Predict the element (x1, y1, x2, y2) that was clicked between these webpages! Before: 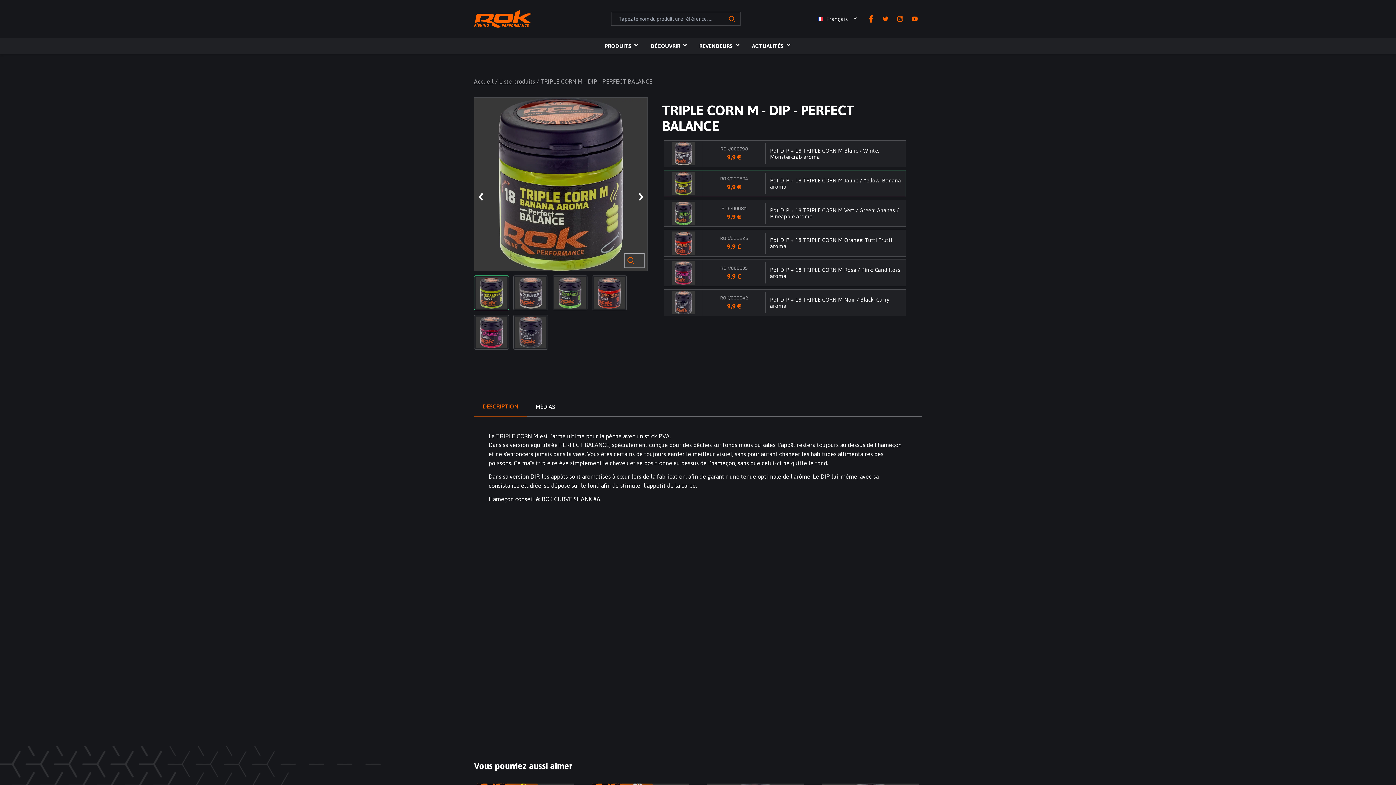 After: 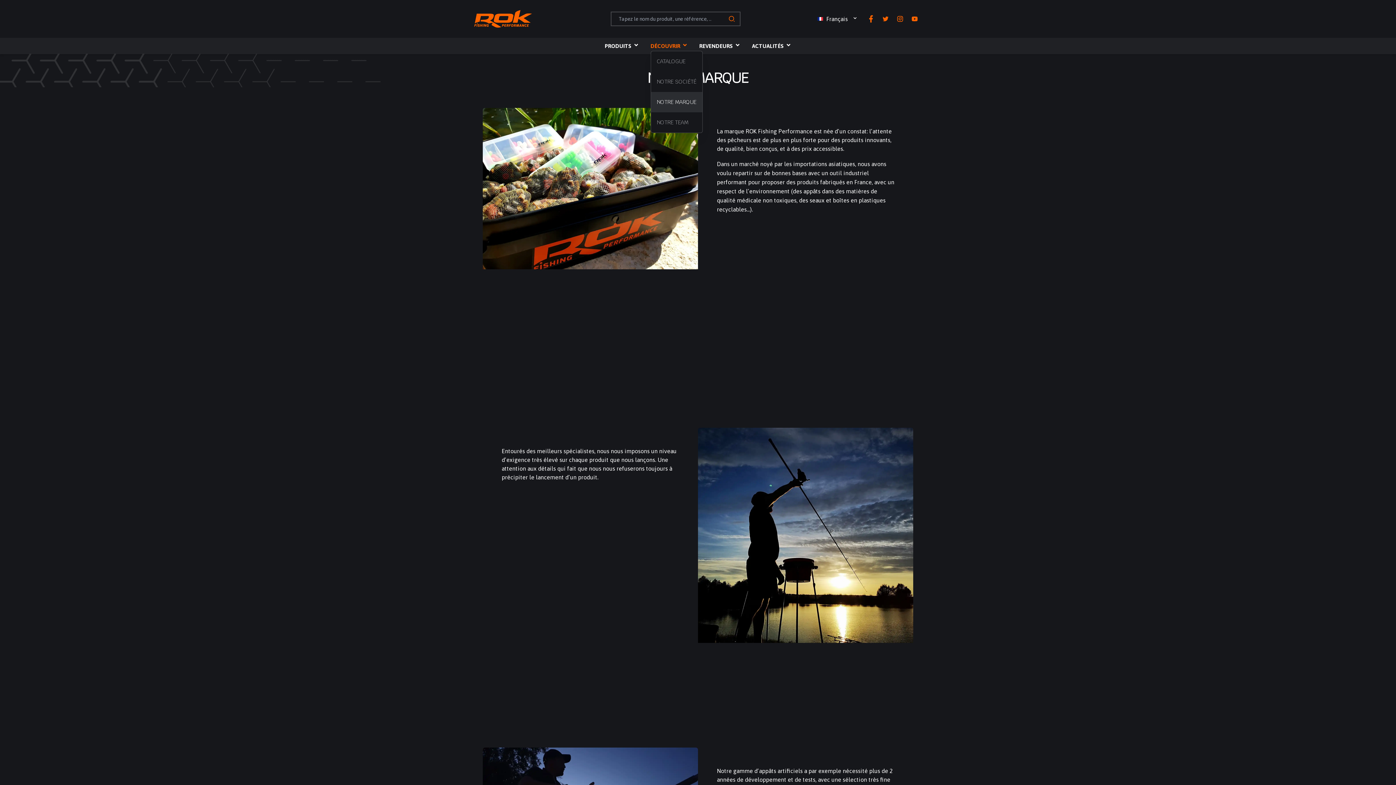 Action: bbox: (651, 92, 702, 112) label: NOTRE MARQUE